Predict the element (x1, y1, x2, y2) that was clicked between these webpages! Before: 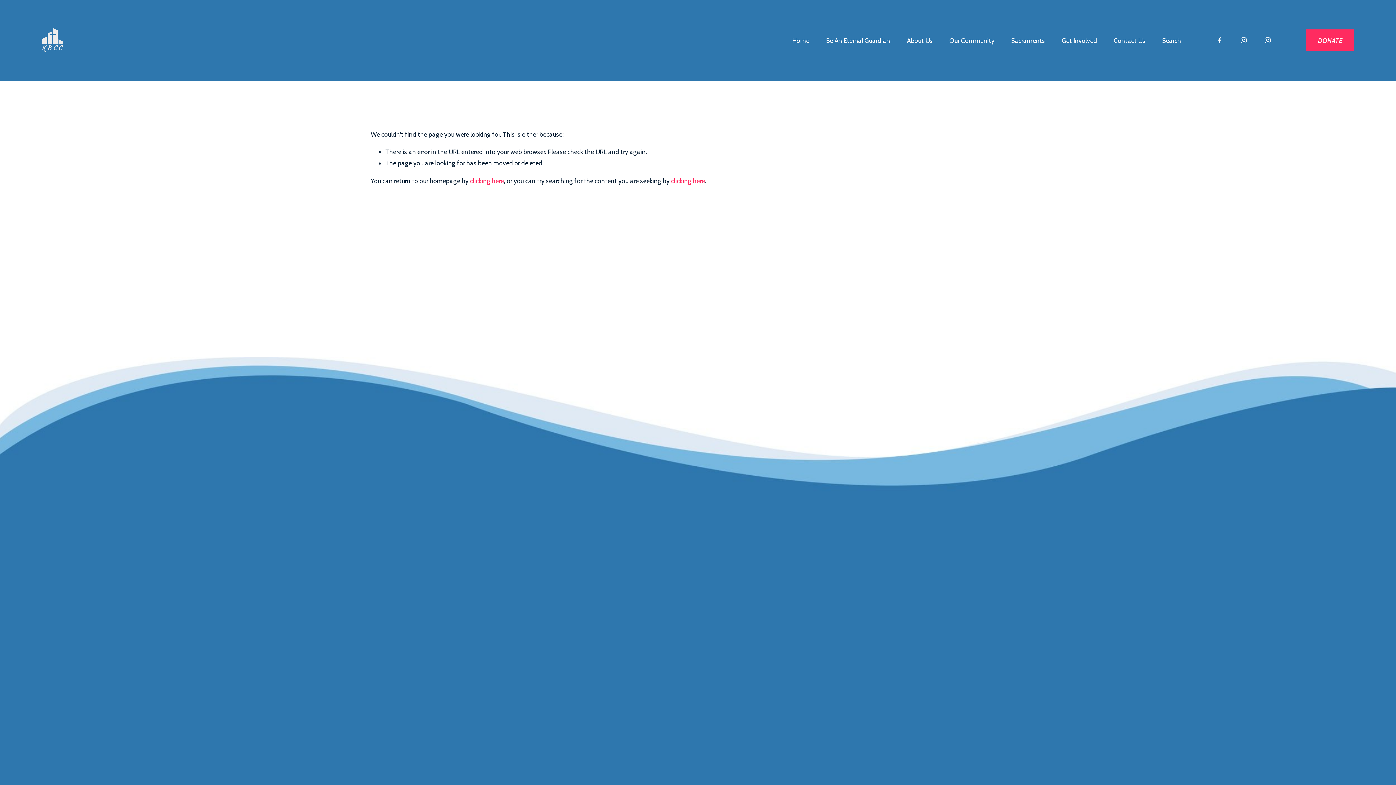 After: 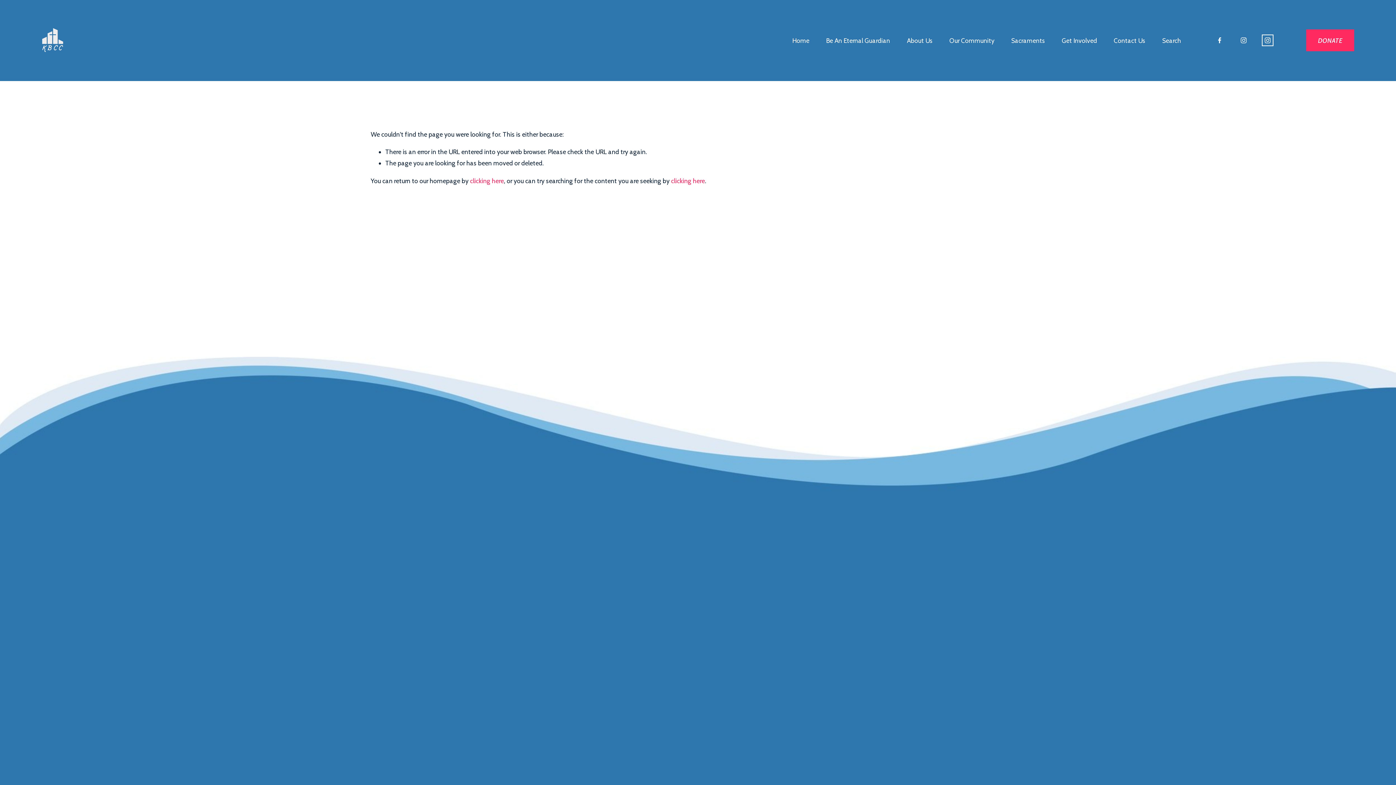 Action: label: Instagram bbox: (1264, 36, 1271, 44)